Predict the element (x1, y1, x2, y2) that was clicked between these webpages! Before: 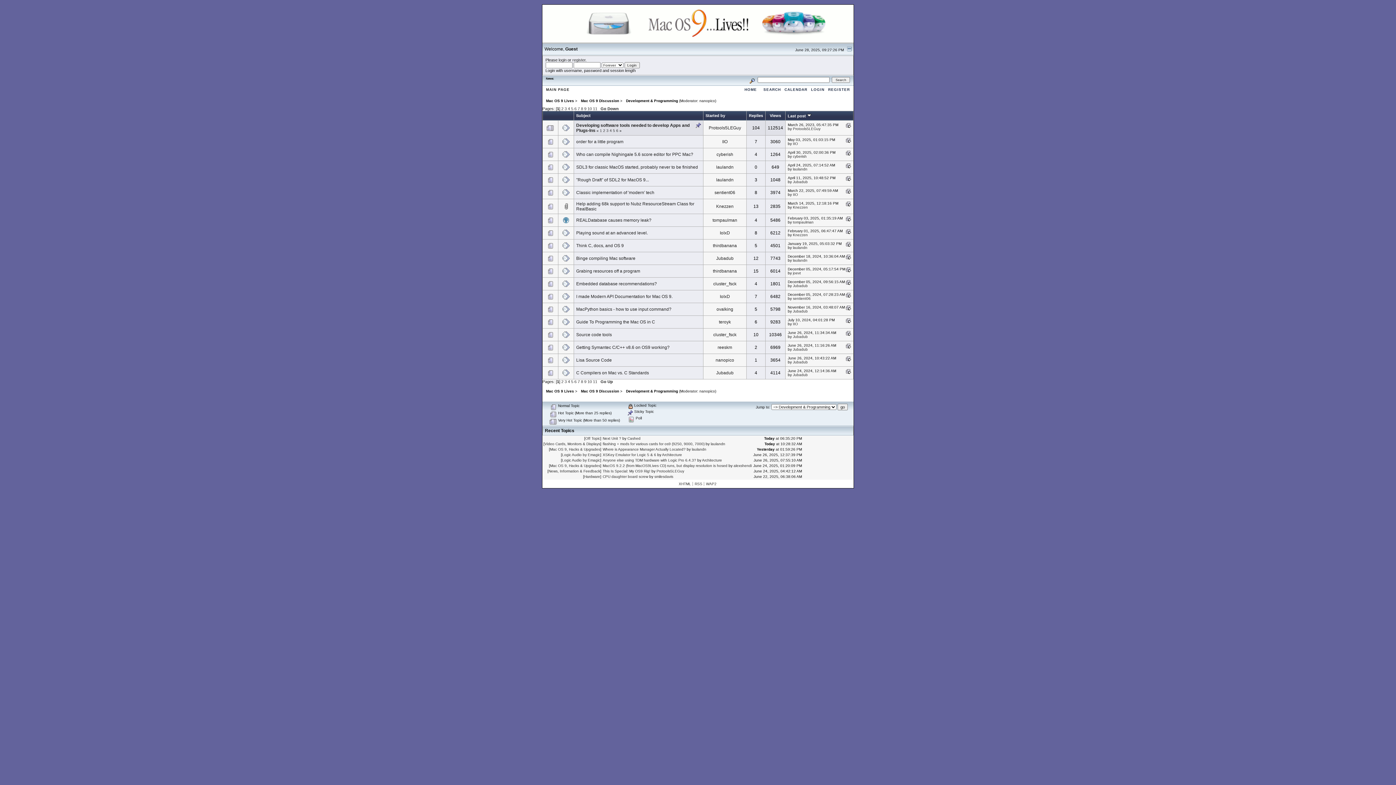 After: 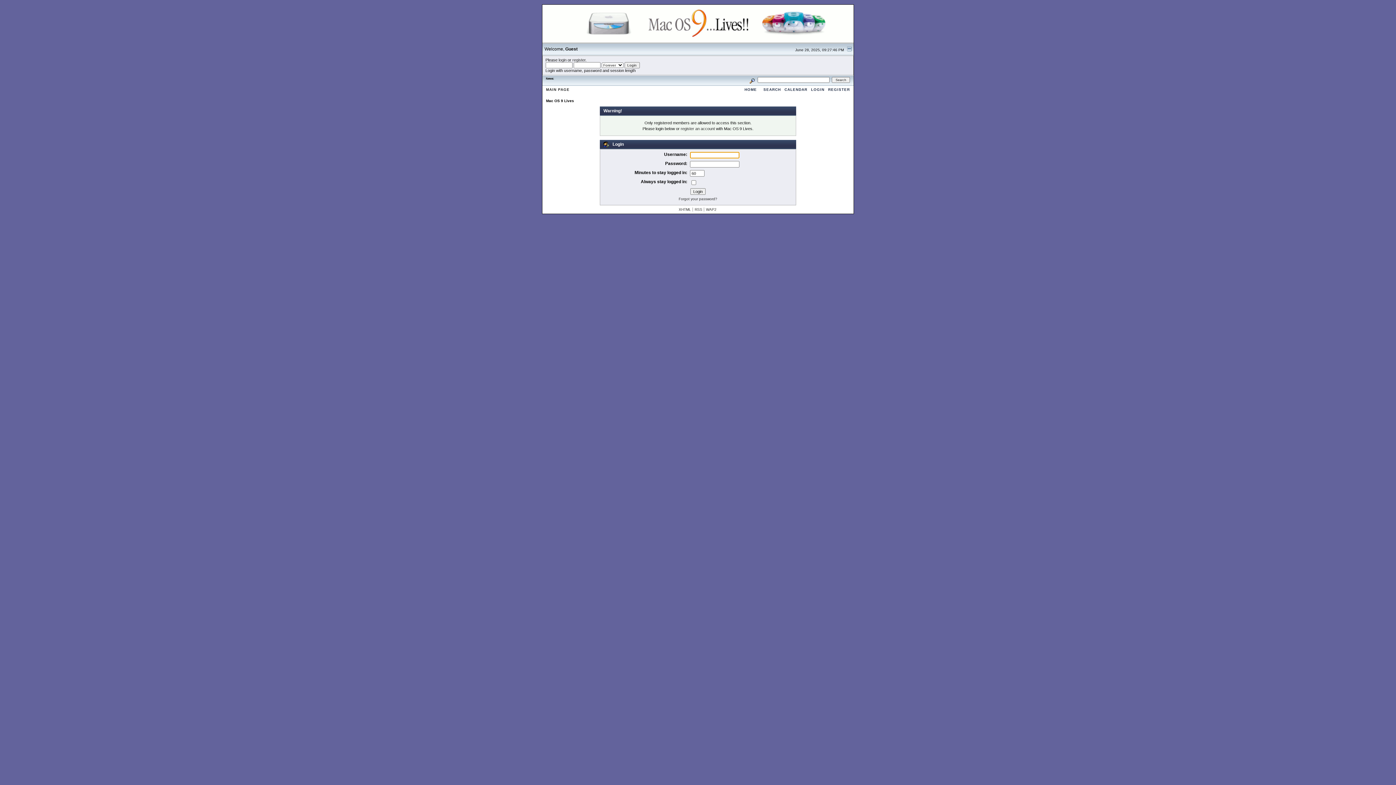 Action: label: nanopico bbox: (699, 389, 715, 393)